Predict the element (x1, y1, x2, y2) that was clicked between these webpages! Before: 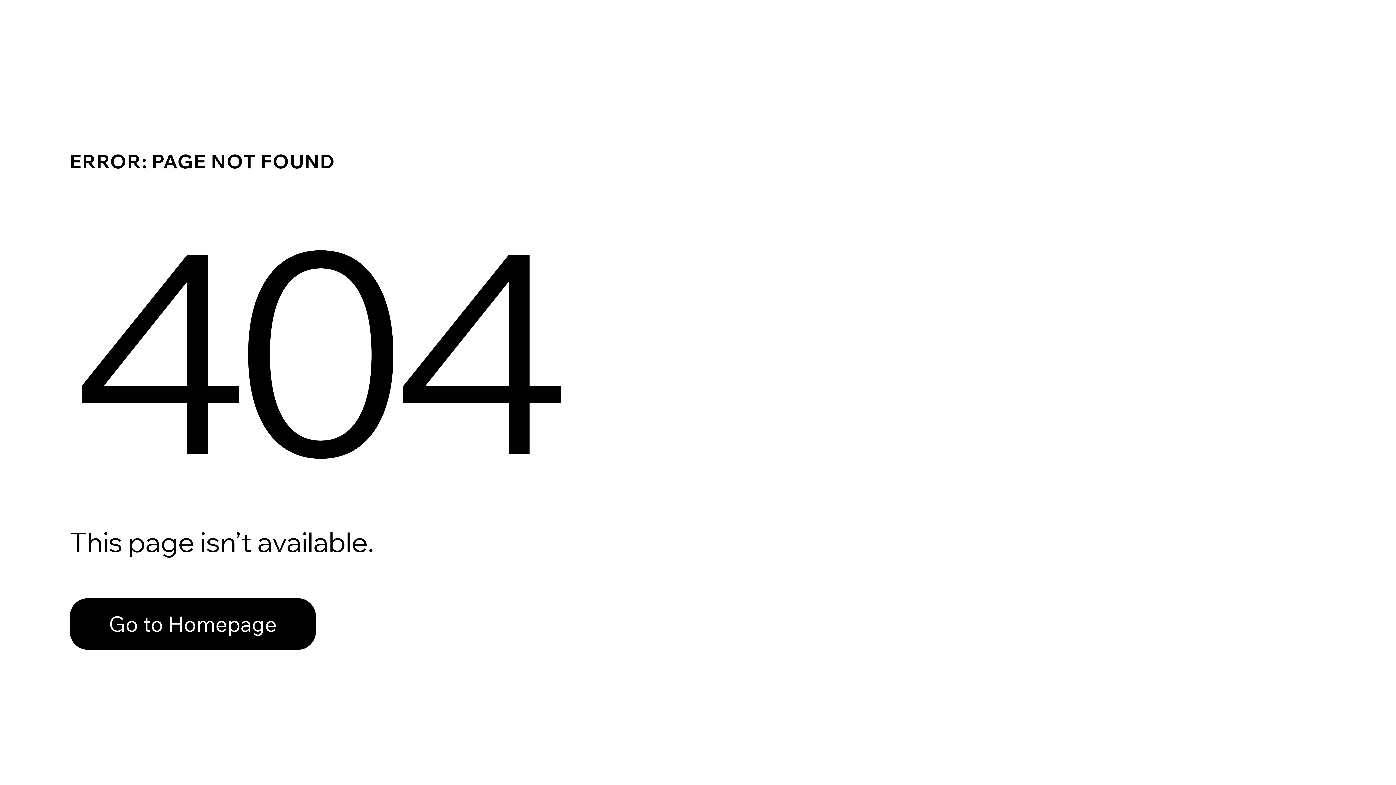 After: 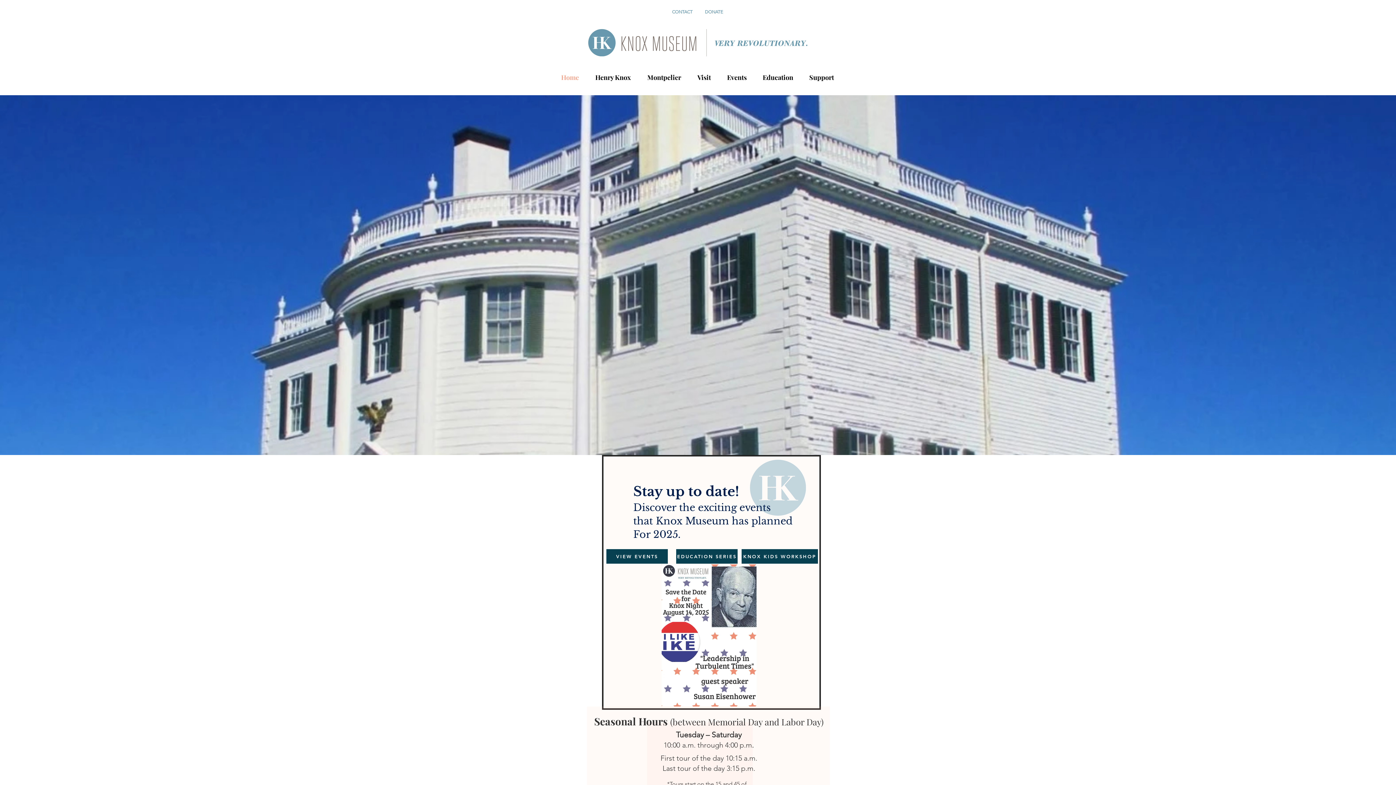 Action: label: Go to Homepage bbox: (69, 582, 768, 659)